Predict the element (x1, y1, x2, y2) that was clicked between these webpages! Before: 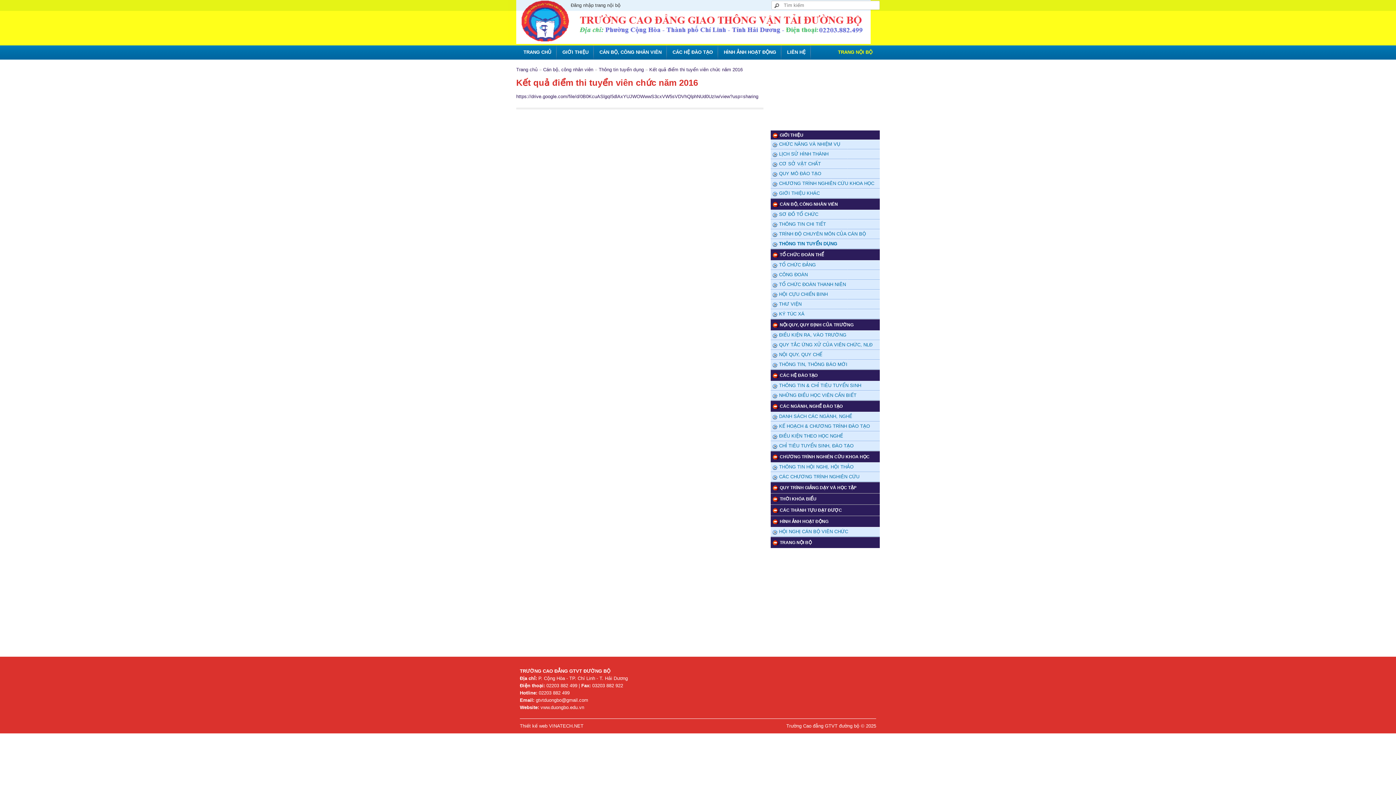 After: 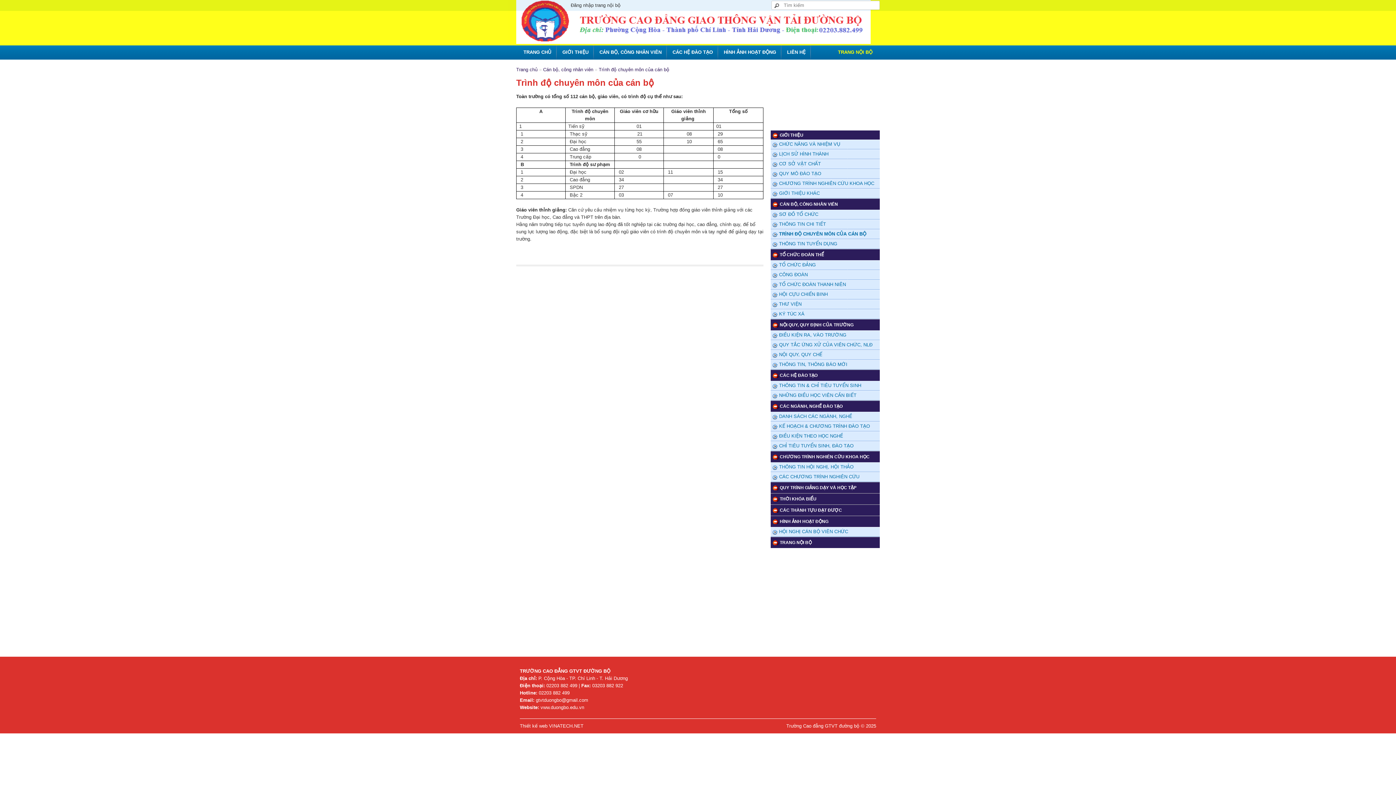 Action: bbox: (770, 231, 880, 237) label: - TRÌNH ĐỘ CHUYÊN MÔN CỦA CÁN BỘ